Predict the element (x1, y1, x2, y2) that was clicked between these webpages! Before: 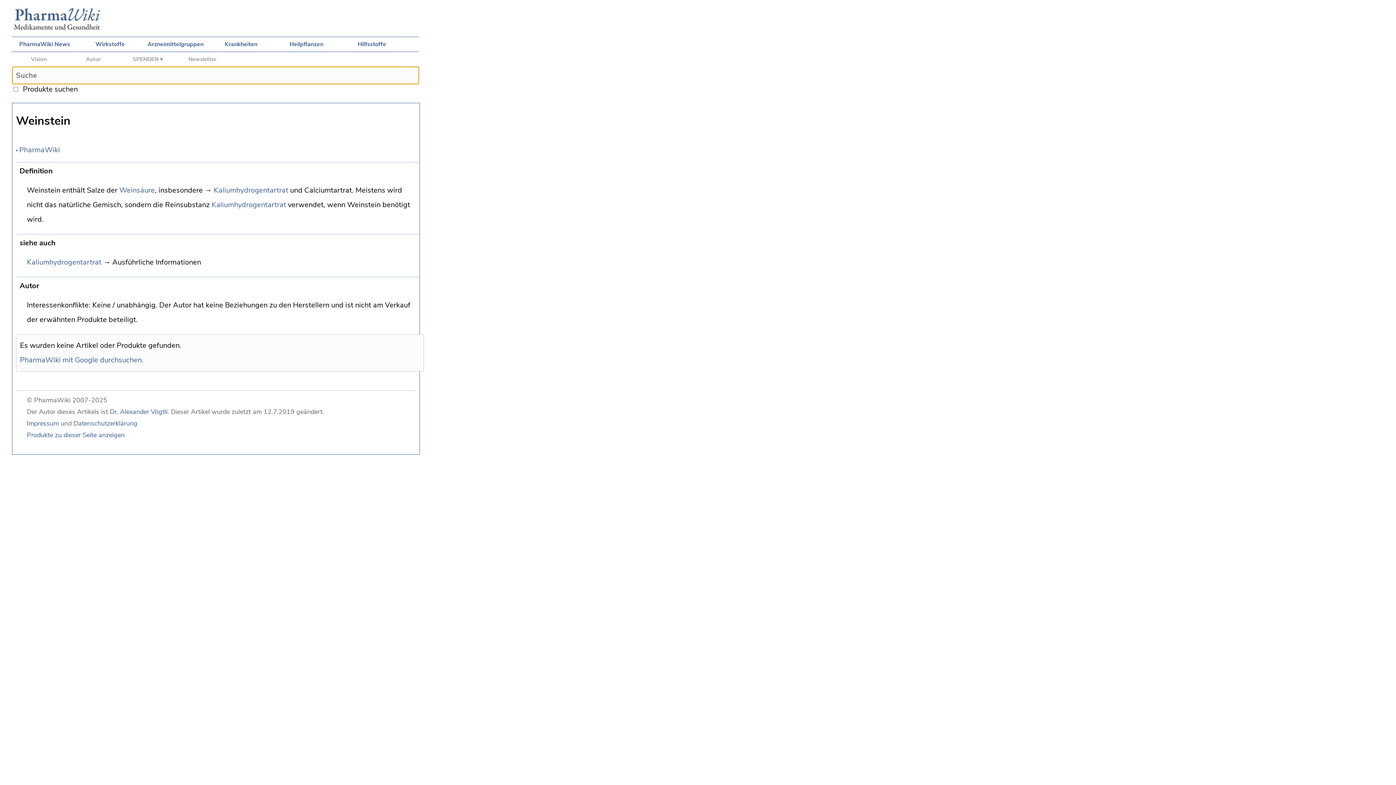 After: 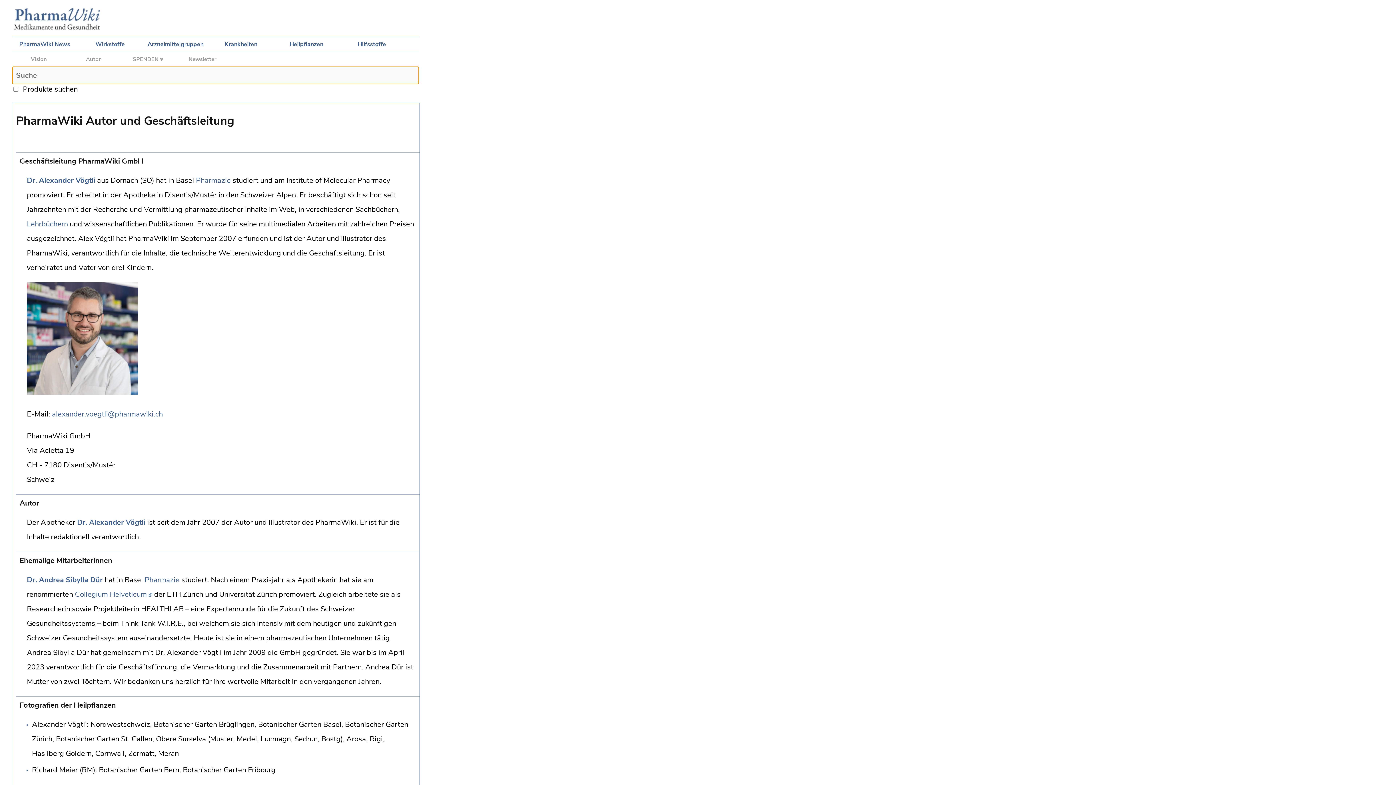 Action: bbox: (109, 407, 167, 416) label: Dr. Alexander Vögtli